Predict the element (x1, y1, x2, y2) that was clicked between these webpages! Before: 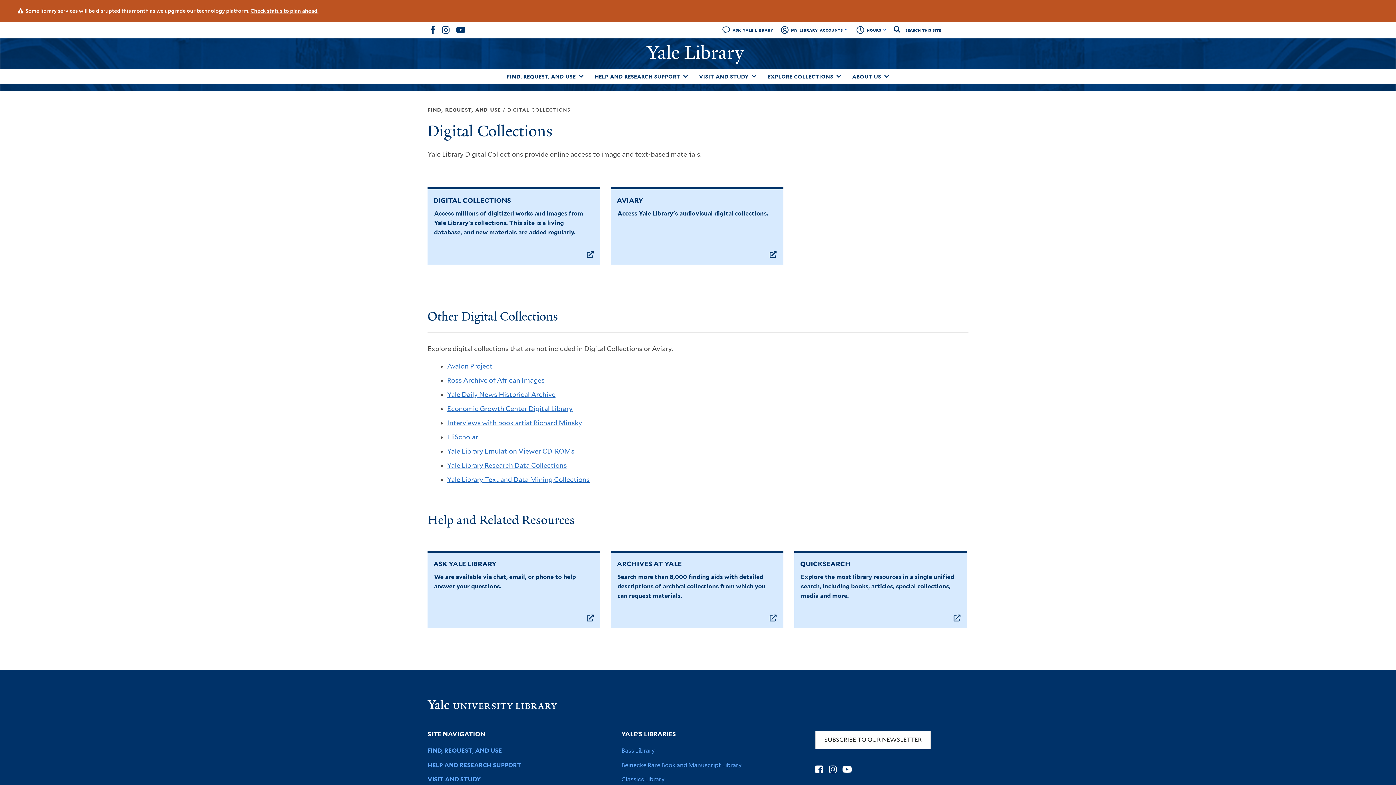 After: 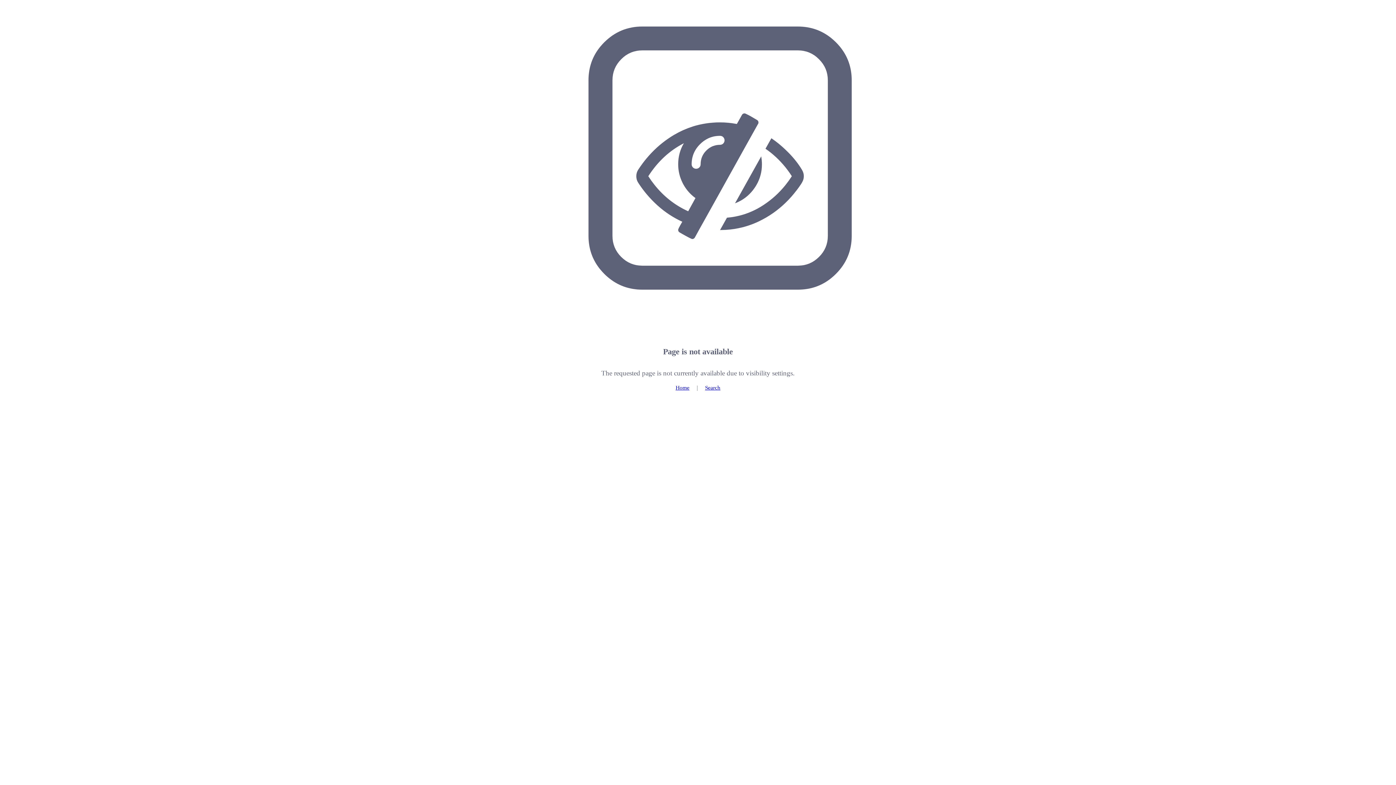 Action: bbox: (447, 447, 574, 455) label: Yale Library Emulation Viewer CD-ROMs